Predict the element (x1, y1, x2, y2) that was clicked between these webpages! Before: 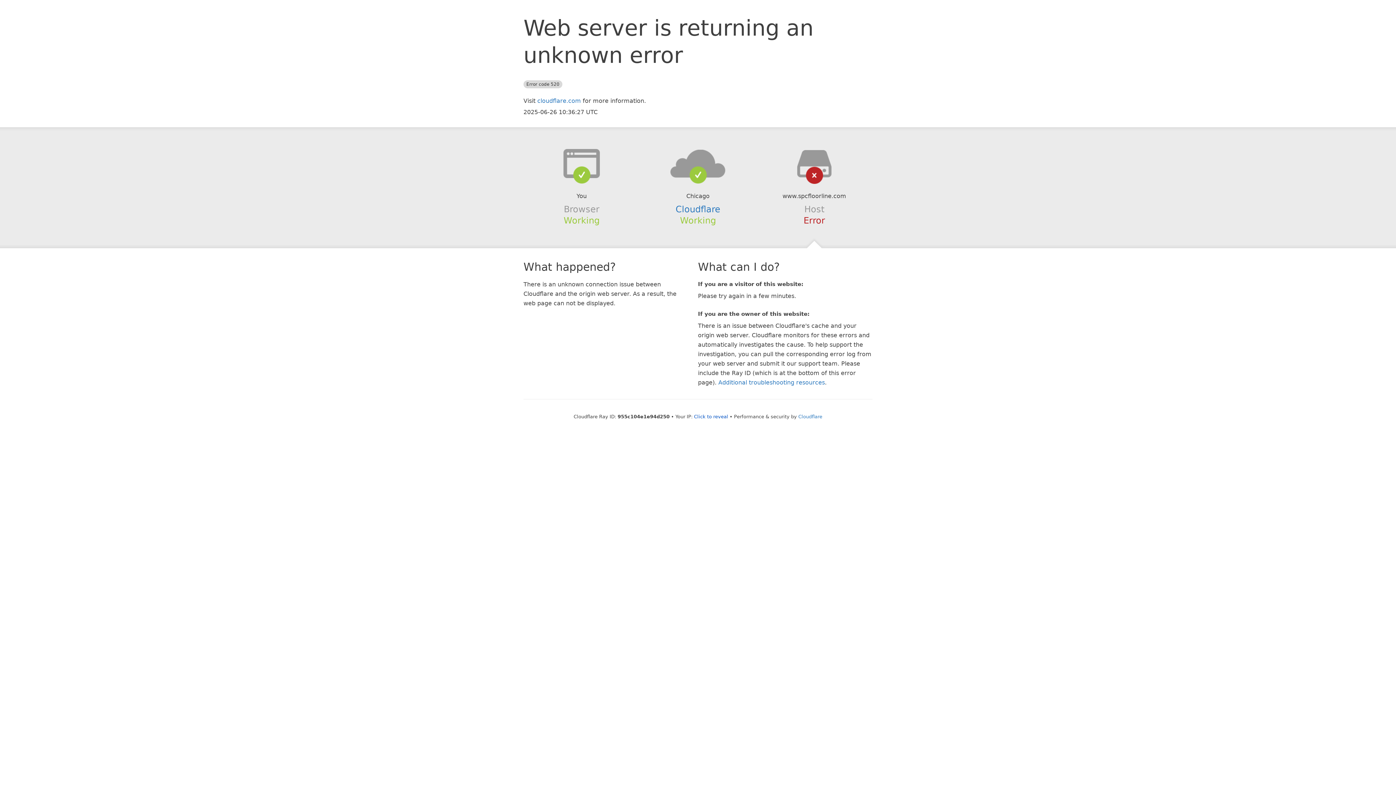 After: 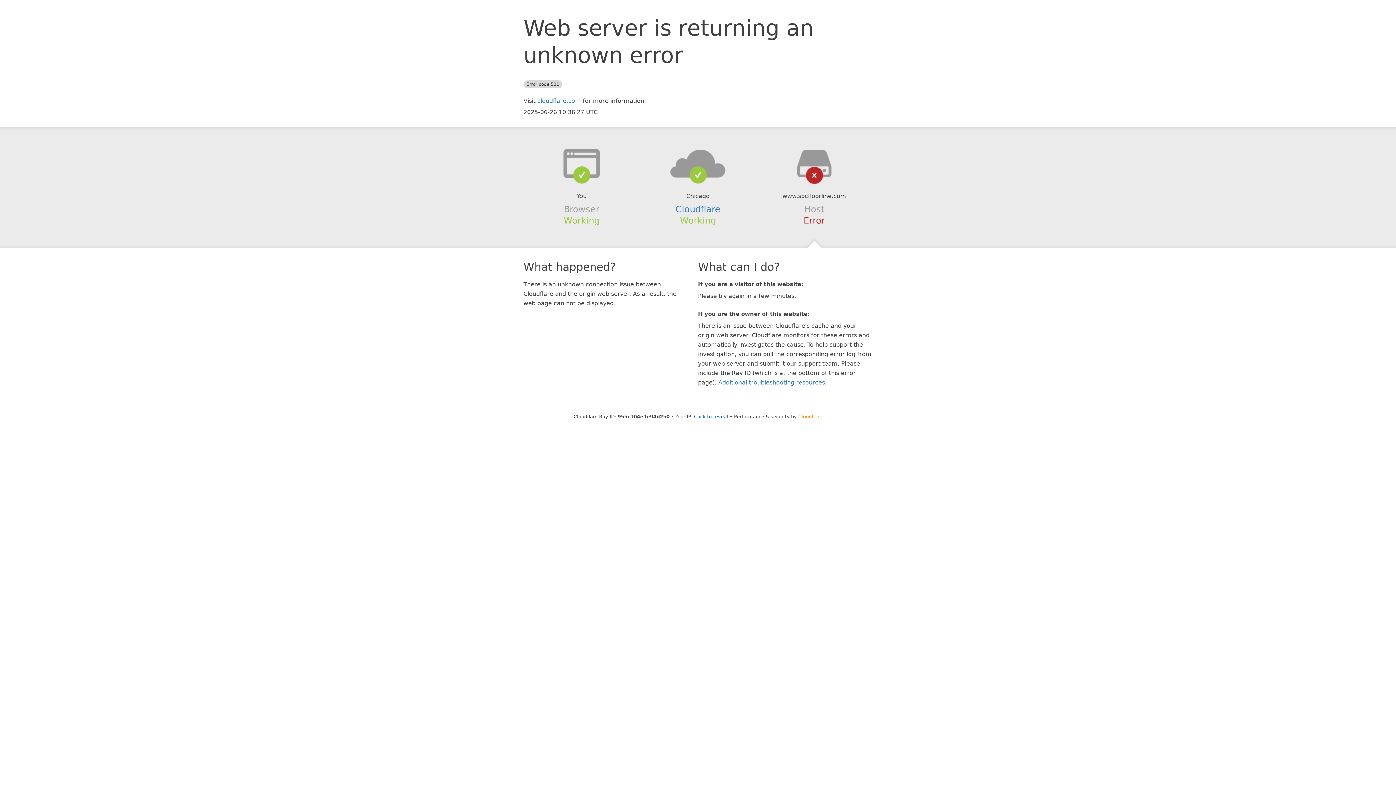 Action: bbox: (798, 414, 822, 419) label: Cloudflare